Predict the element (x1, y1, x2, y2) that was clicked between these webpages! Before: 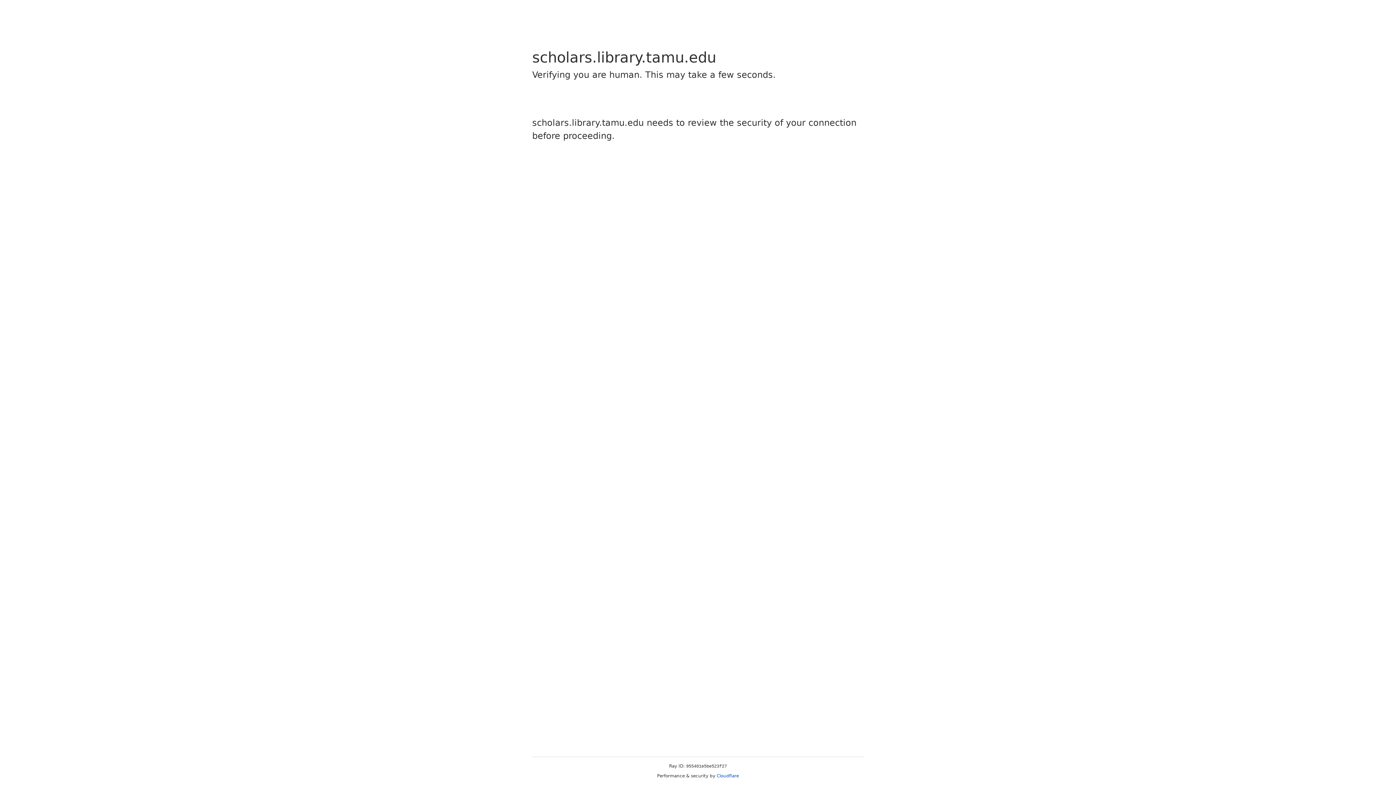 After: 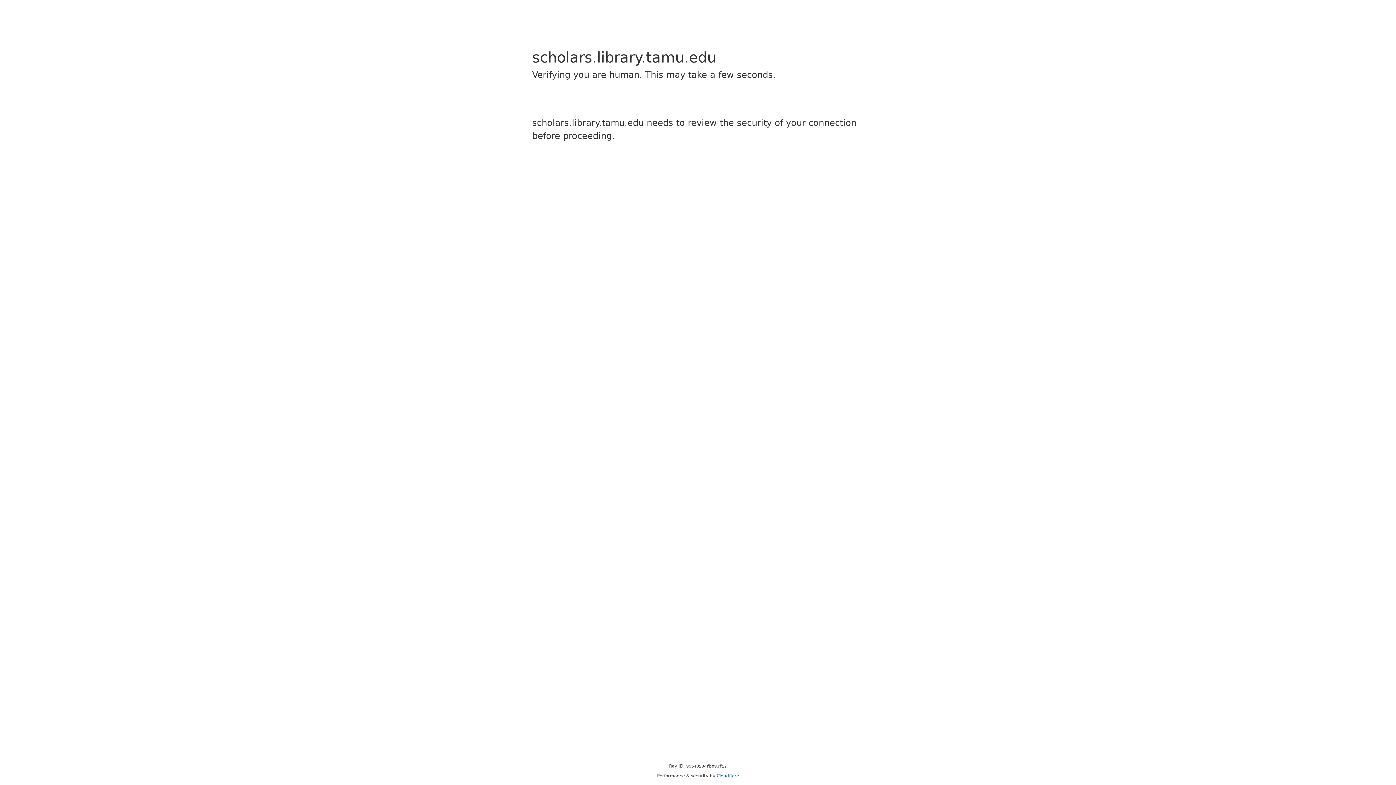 Action: label: Cloudflare bbox: (716, 773, 739, 778)